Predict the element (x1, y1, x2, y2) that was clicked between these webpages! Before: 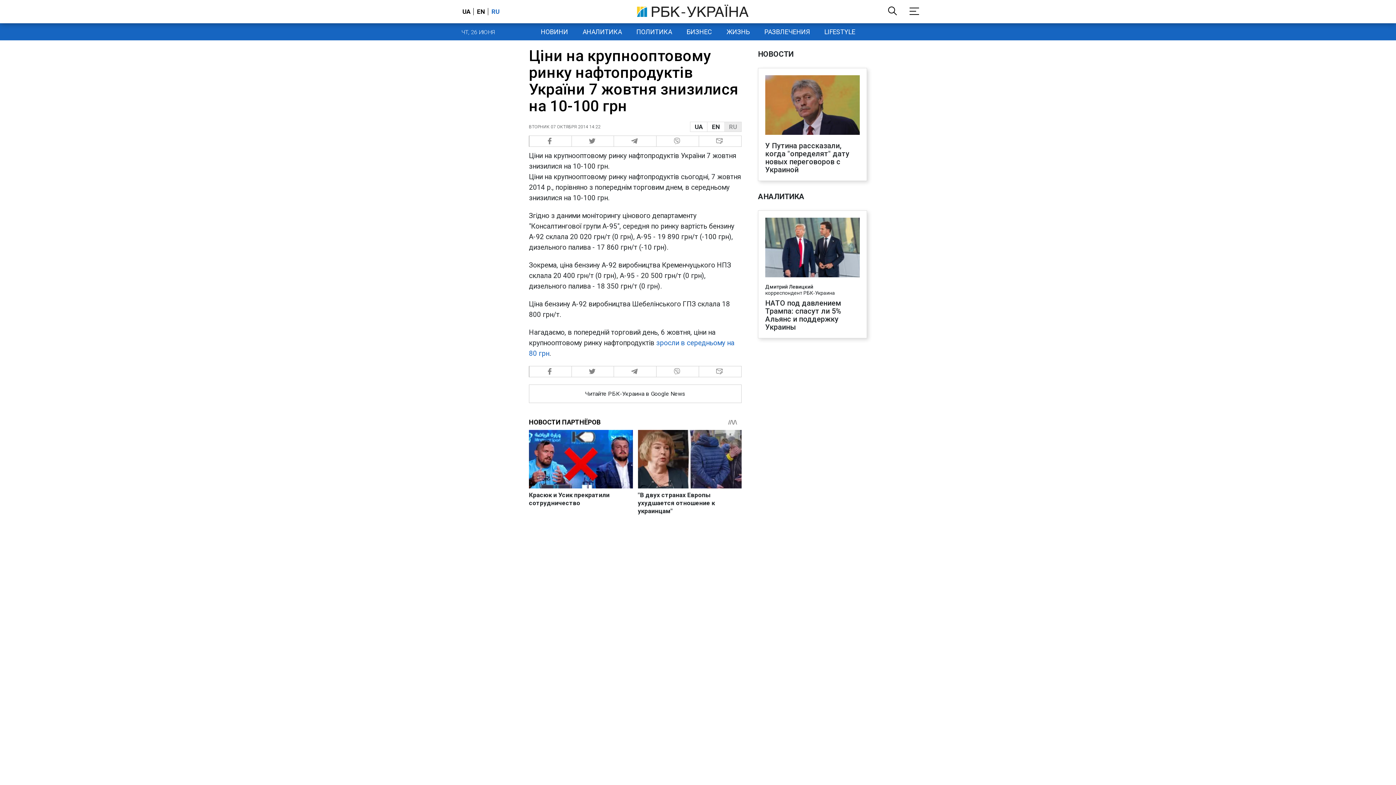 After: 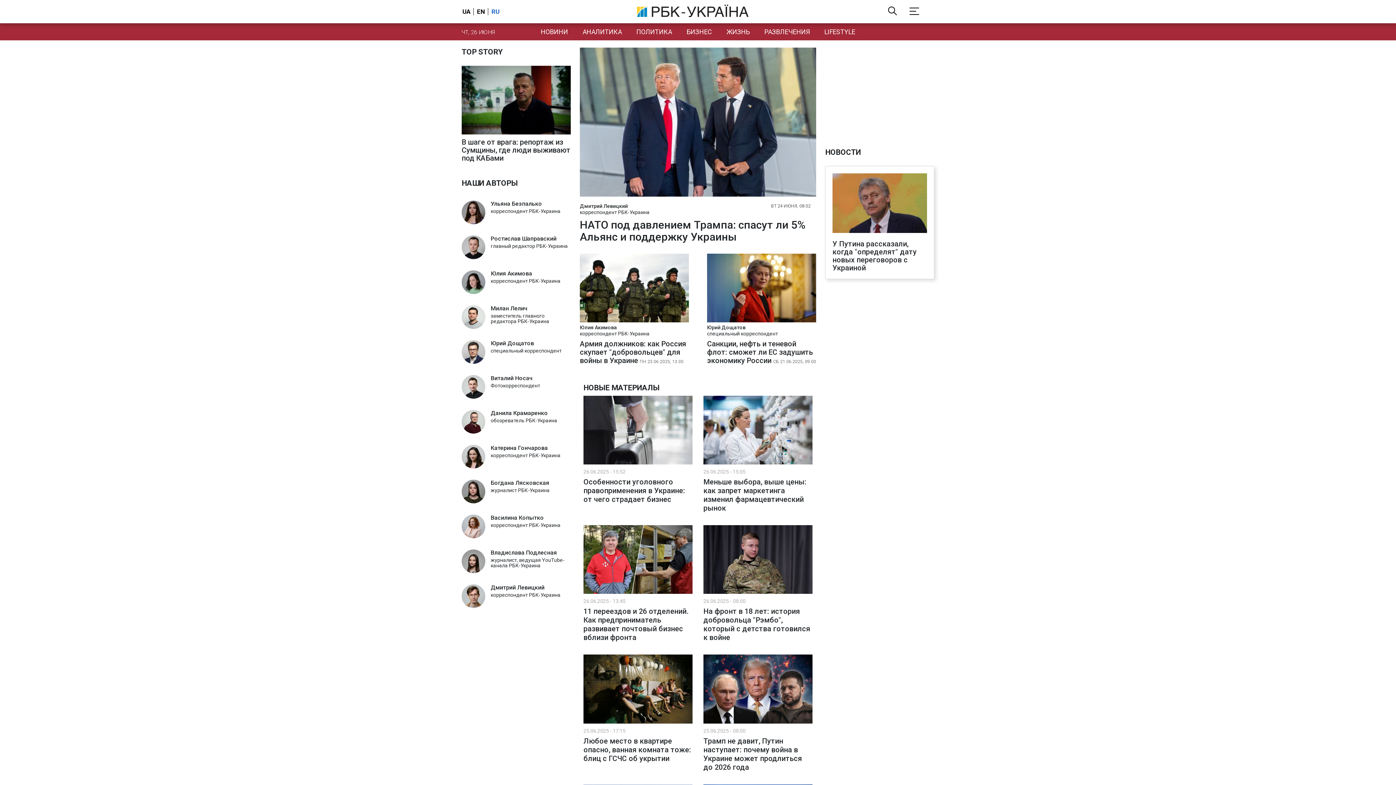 Action: bbox: (575, 23, 629, 40) label: АНАЛИТИКА